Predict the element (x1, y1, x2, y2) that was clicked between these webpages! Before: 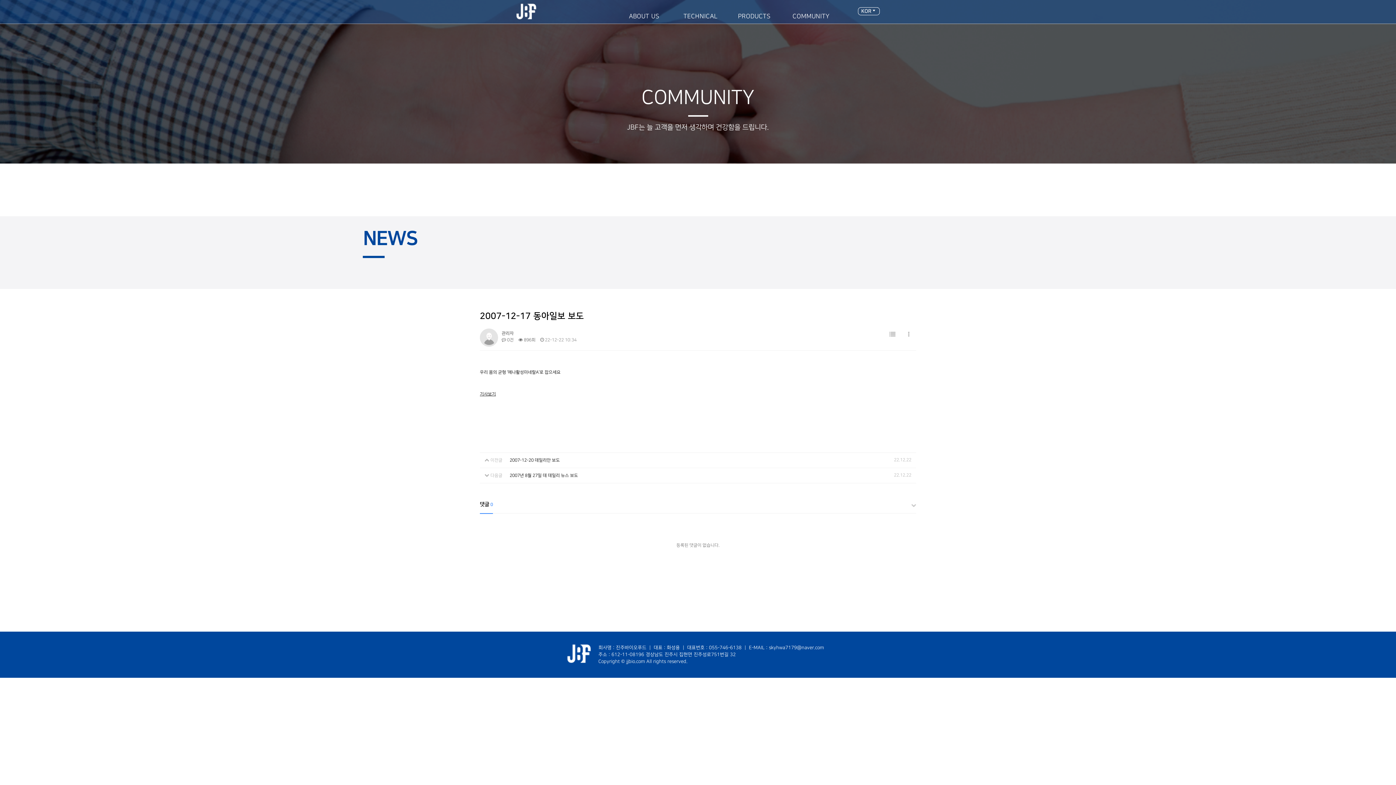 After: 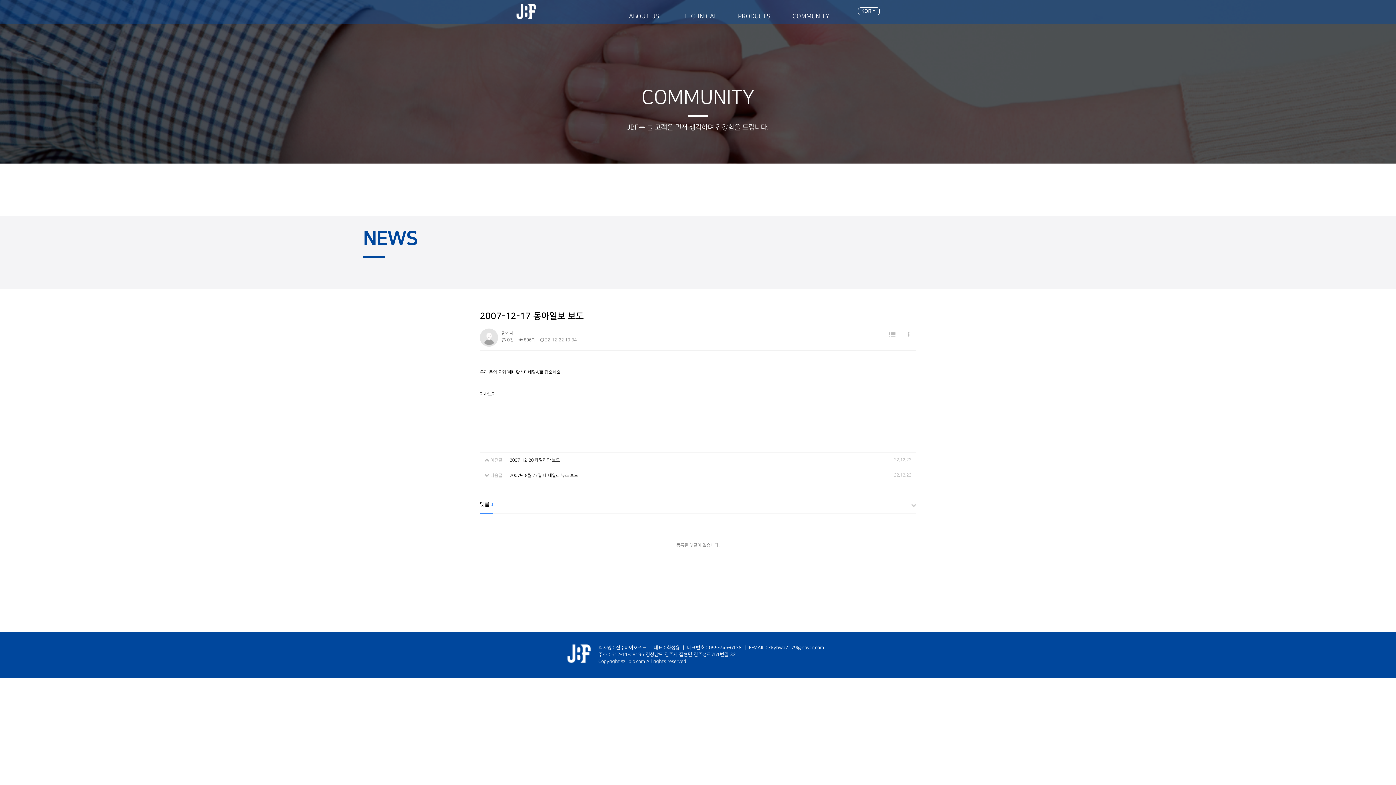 Action: bbox: (501, 337, 513, 342) label:  0건